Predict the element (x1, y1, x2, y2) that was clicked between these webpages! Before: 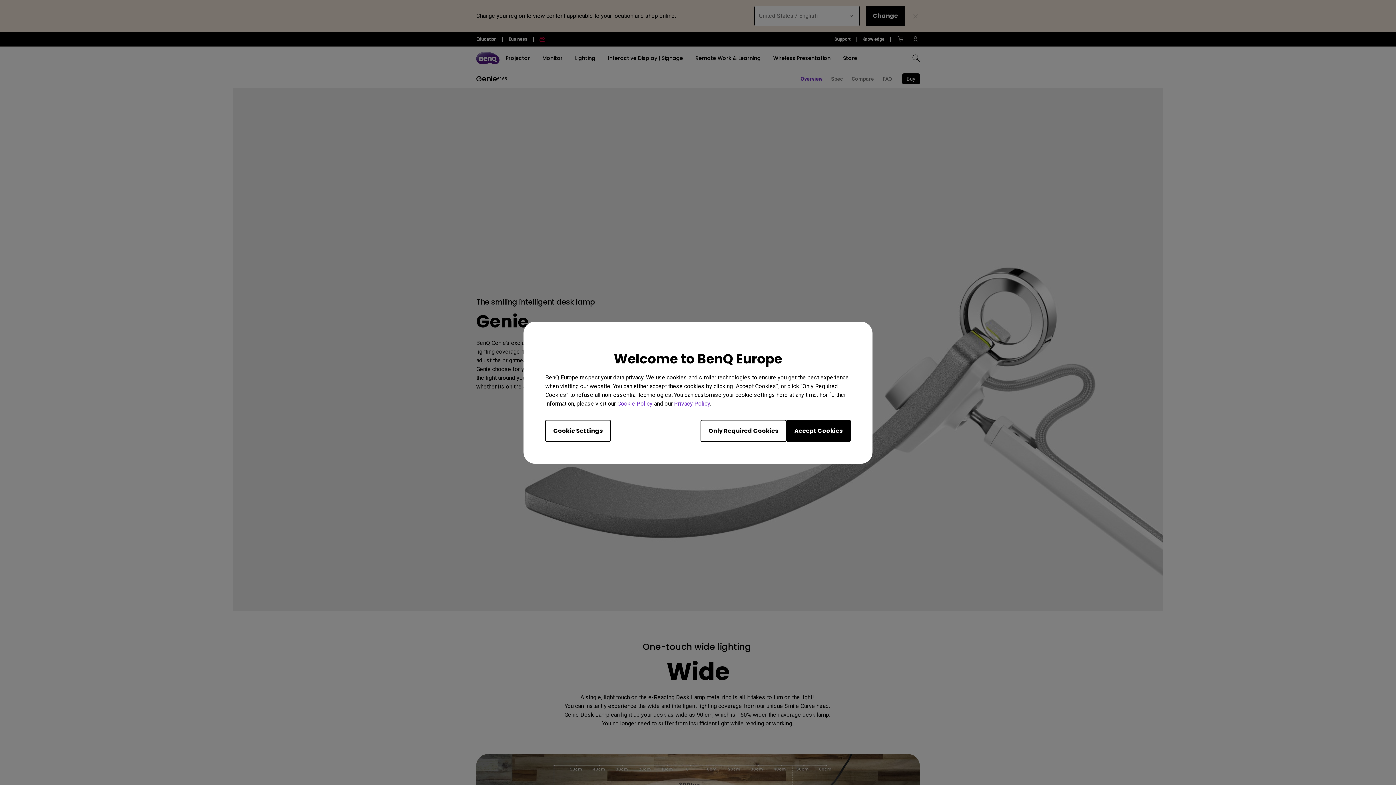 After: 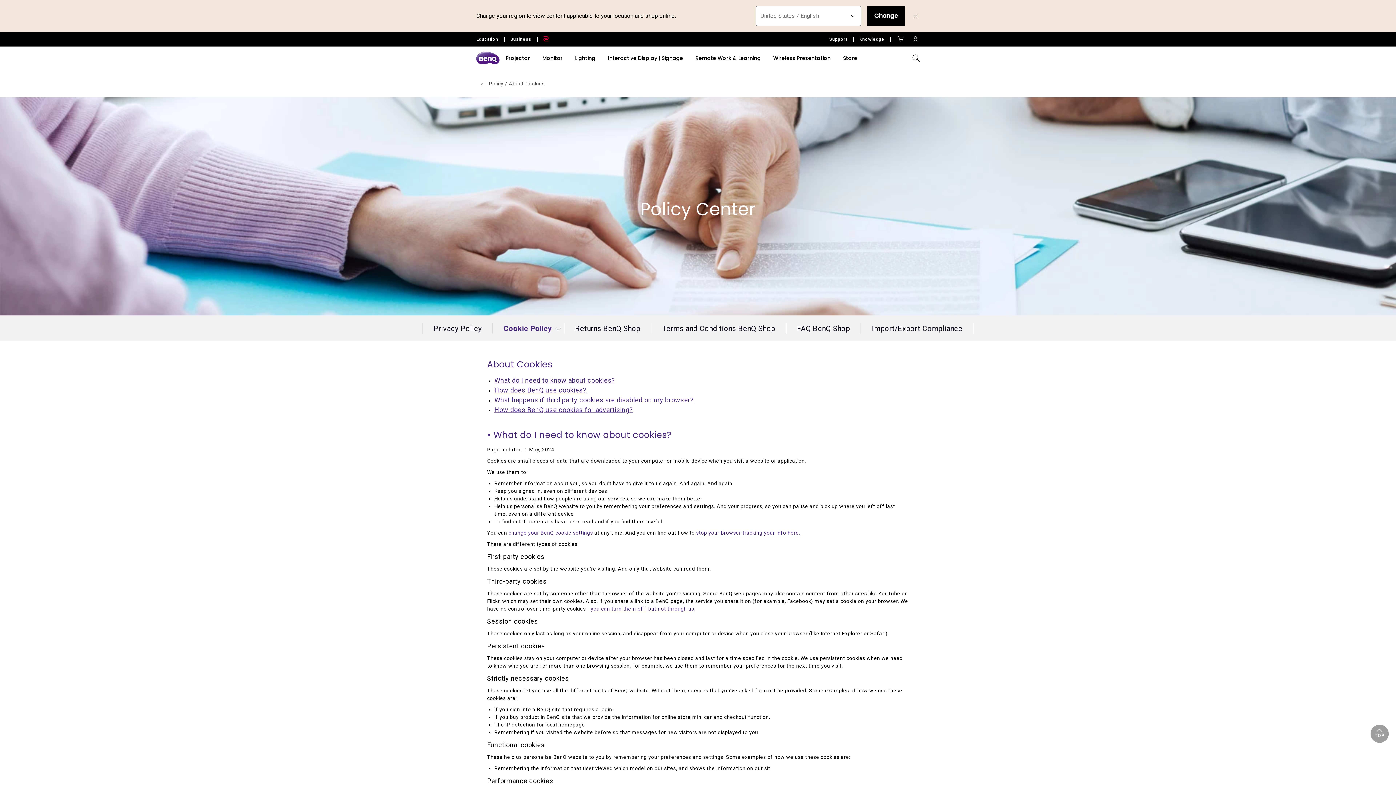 Action: bbox: (617, 400, 652, 407) label: Cookie Policy